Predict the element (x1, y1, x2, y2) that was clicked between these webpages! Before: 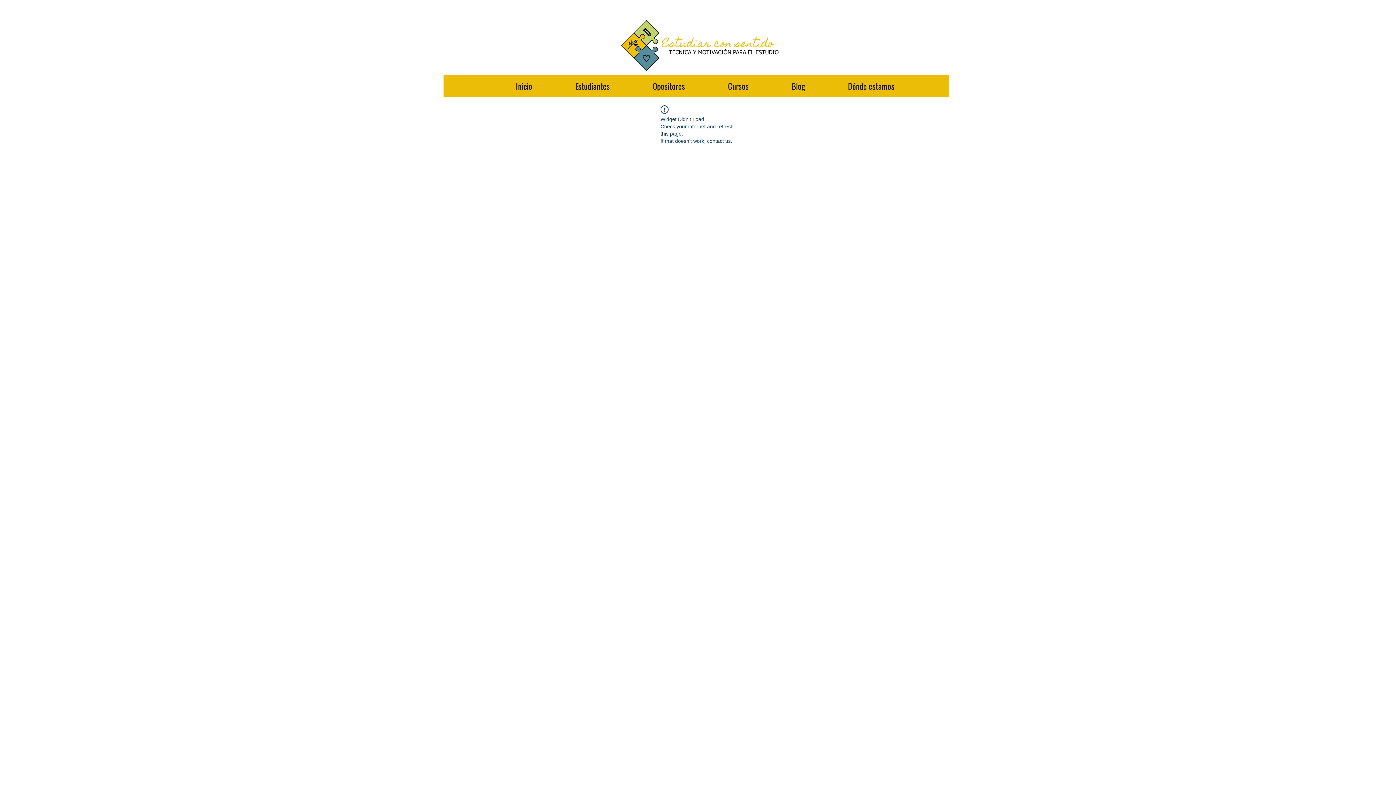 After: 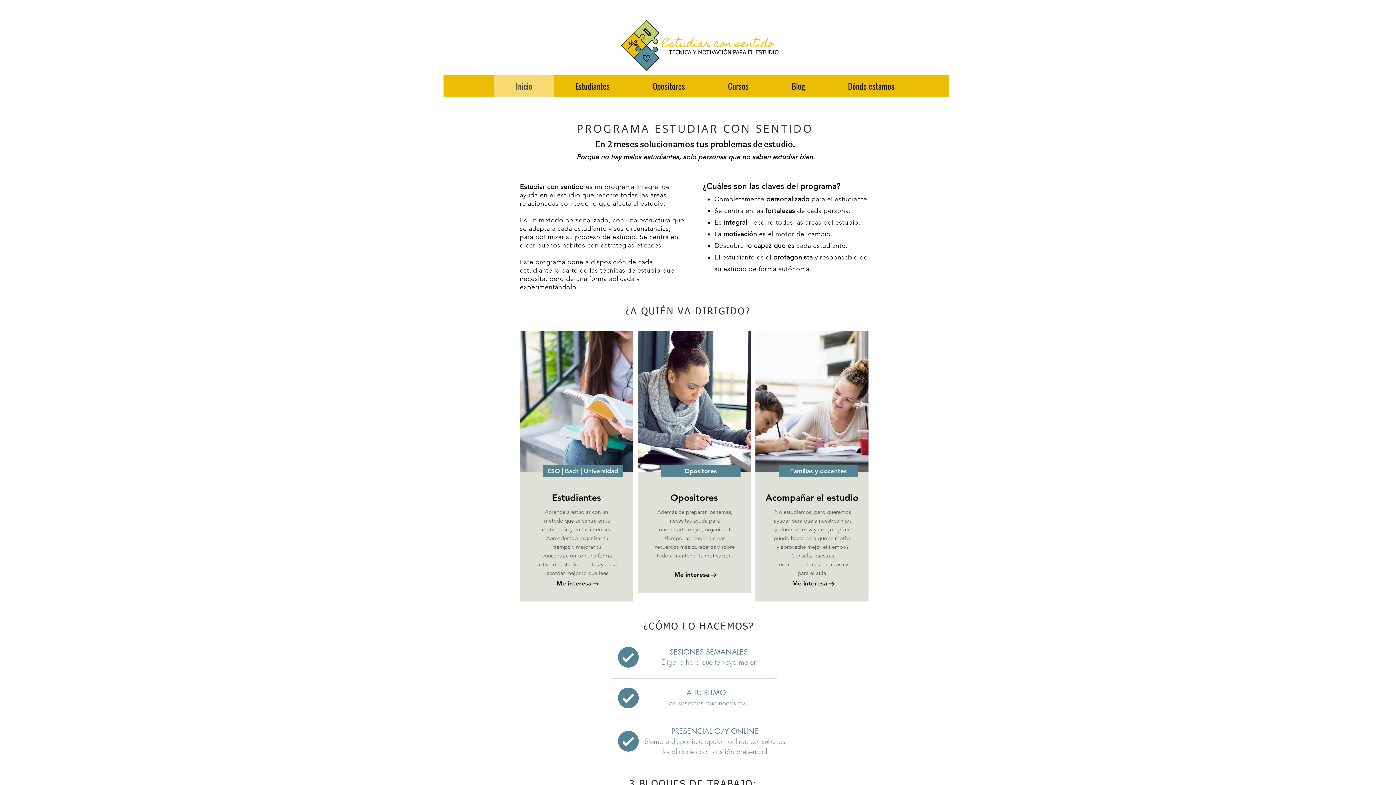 Action: bbox: (610, 18, 788, 72)